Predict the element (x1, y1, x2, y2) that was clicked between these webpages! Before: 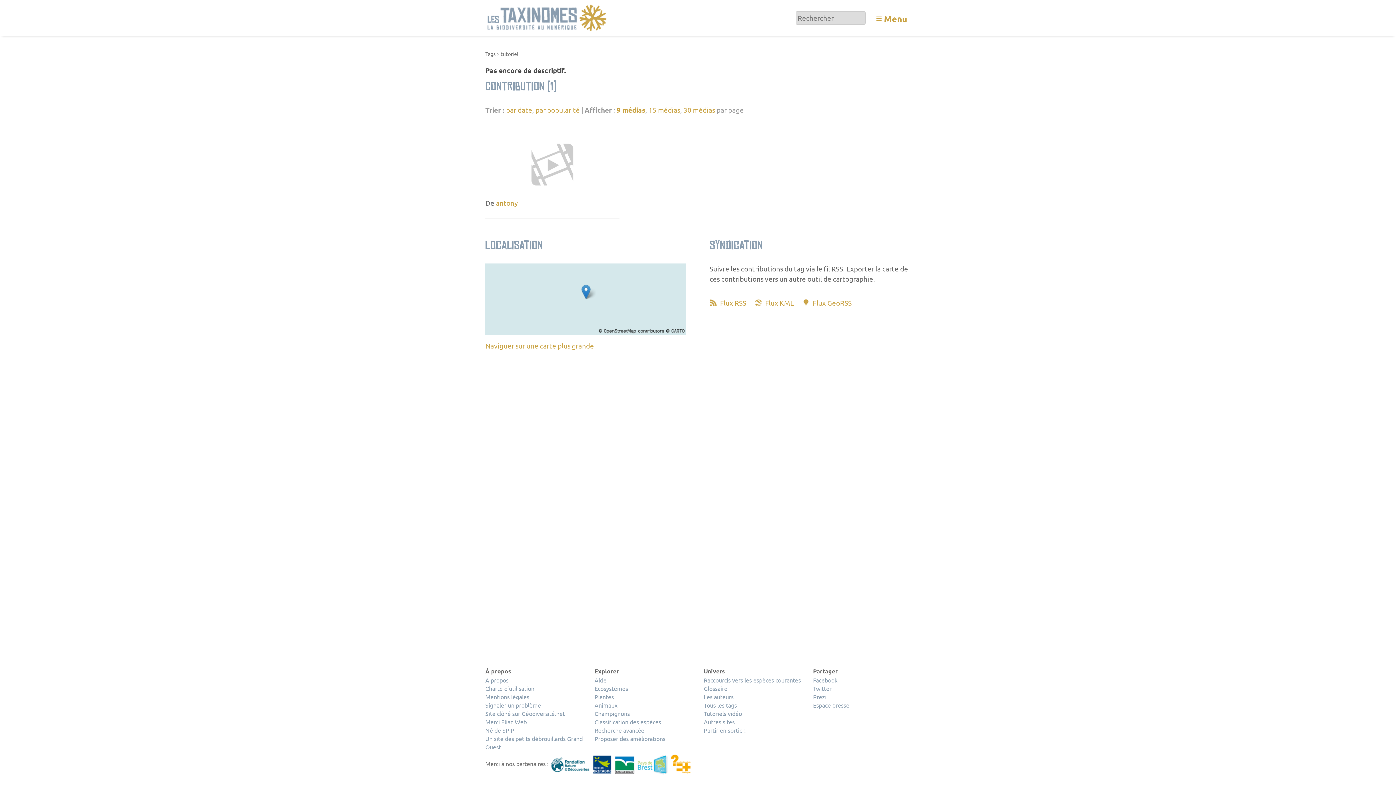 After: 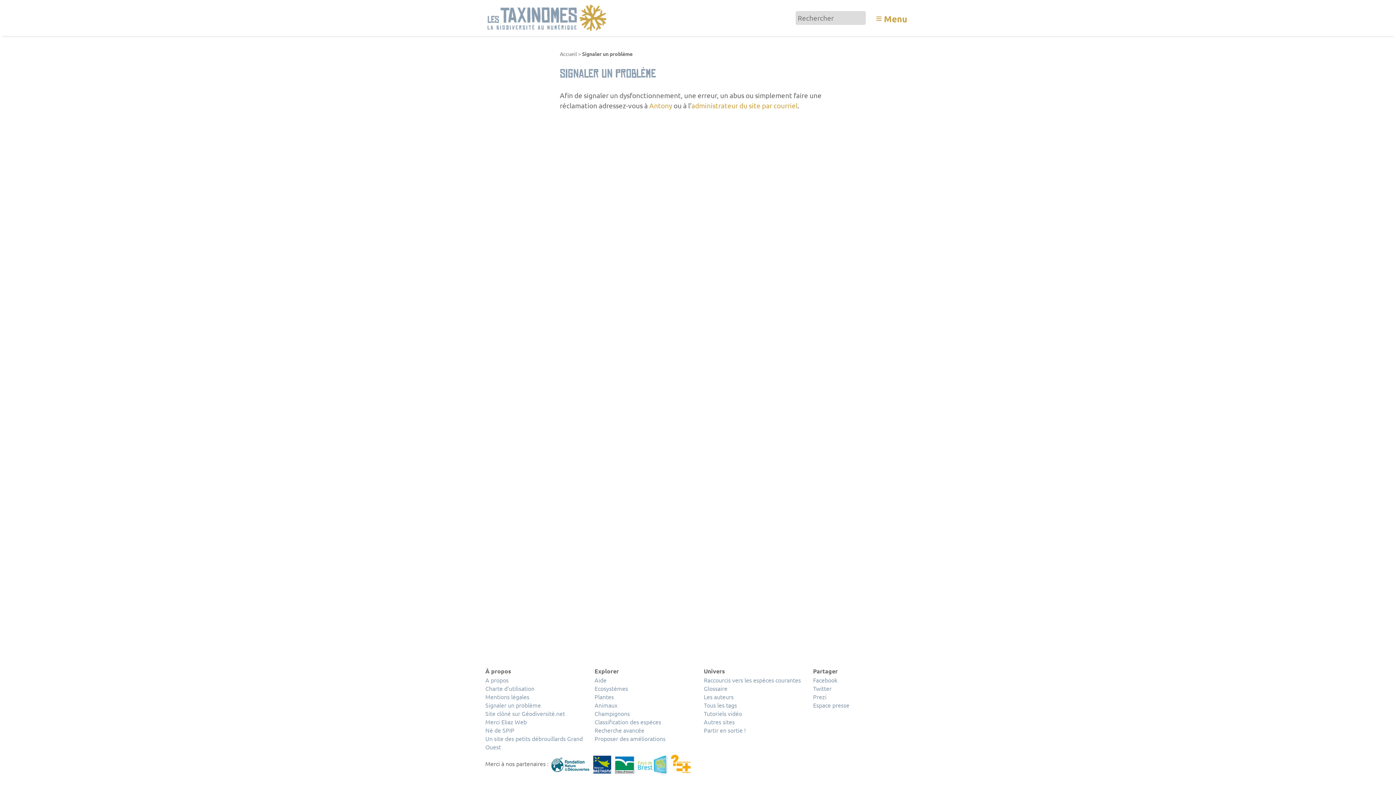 Action: label: Proposer des améliorations bbox: (594, 734, 692, 743)